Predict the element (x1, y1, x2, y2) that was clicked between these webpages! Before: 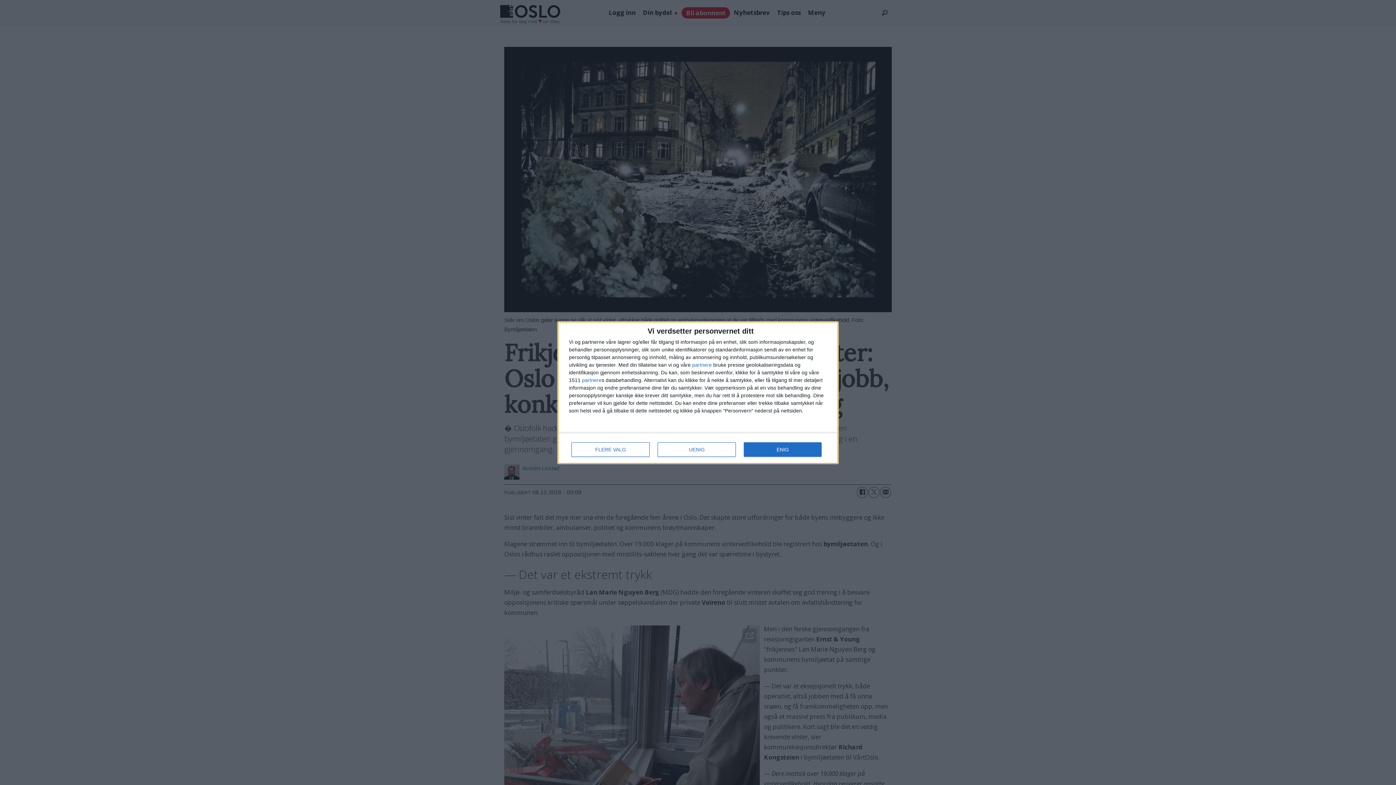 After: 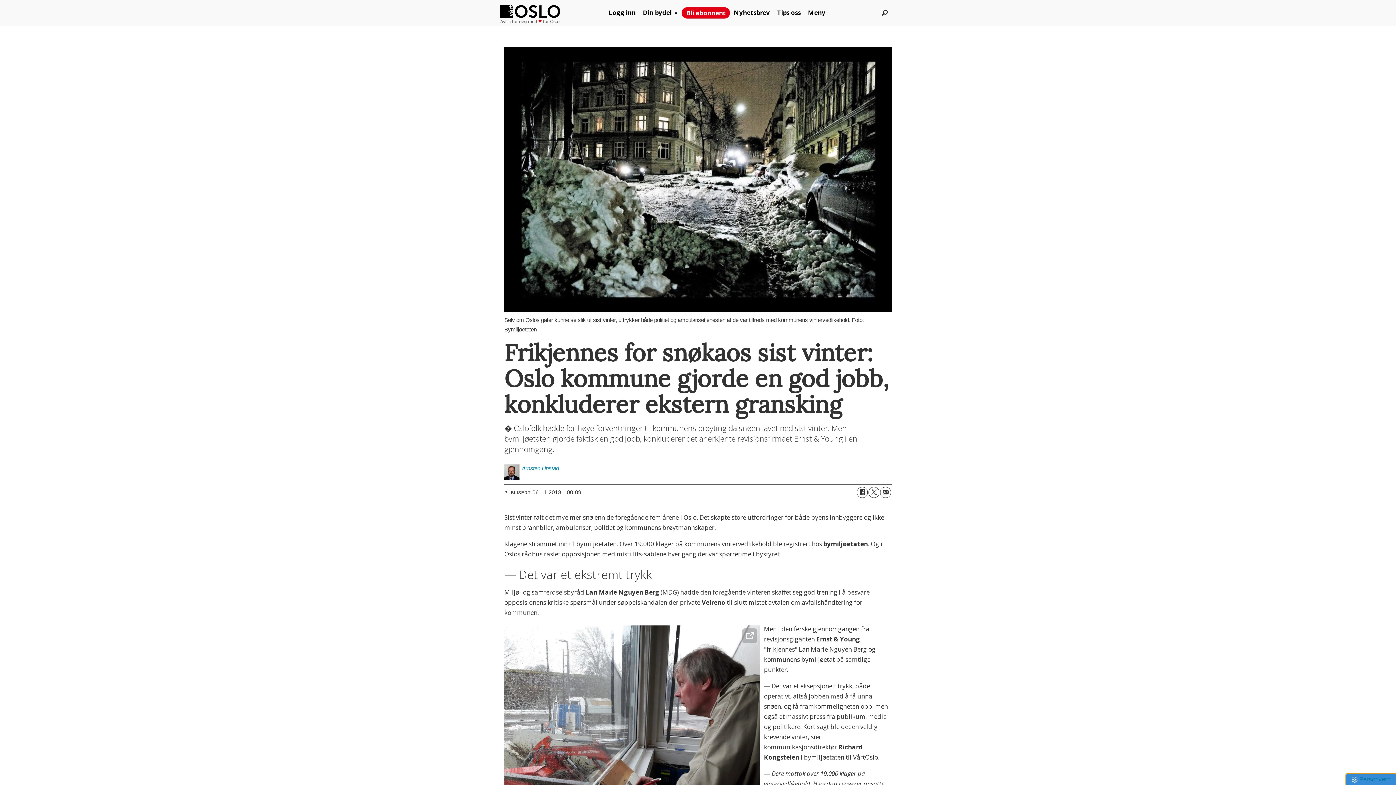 Action: bbox: (657, 442, 736, 456) label: UENIG